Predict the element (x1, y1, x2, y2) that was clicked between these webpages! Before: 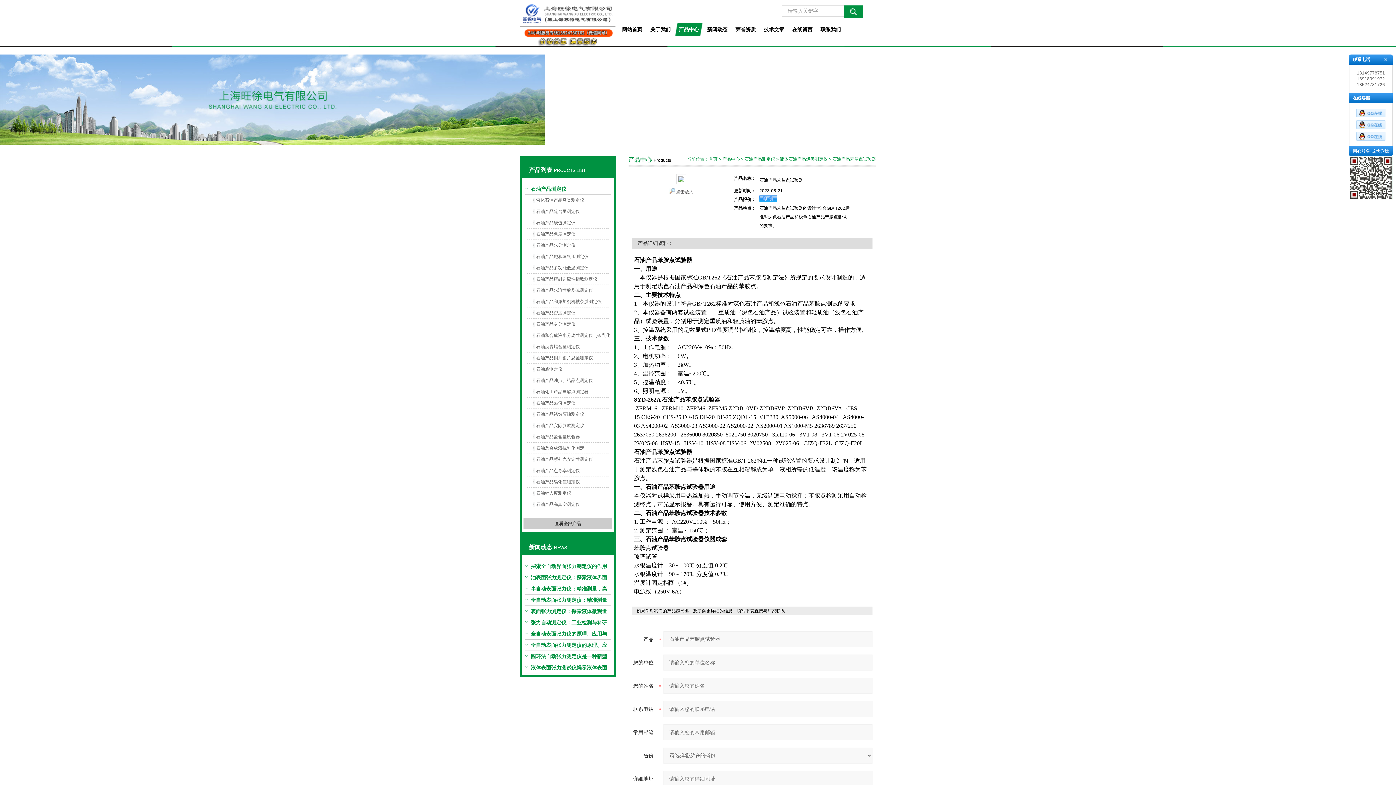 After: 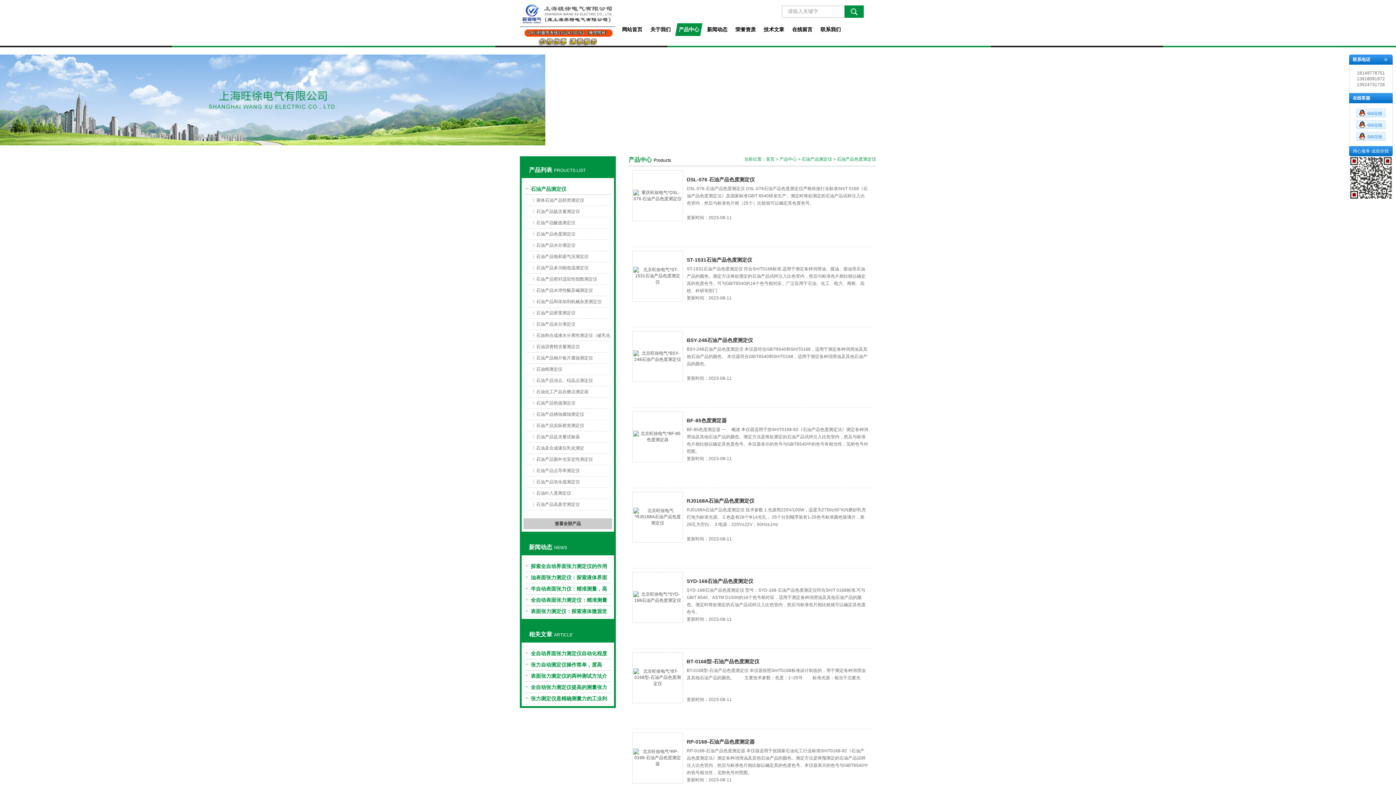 Action: bbox: (532, 228, 610, 239) label: 石油产品色度测定仪